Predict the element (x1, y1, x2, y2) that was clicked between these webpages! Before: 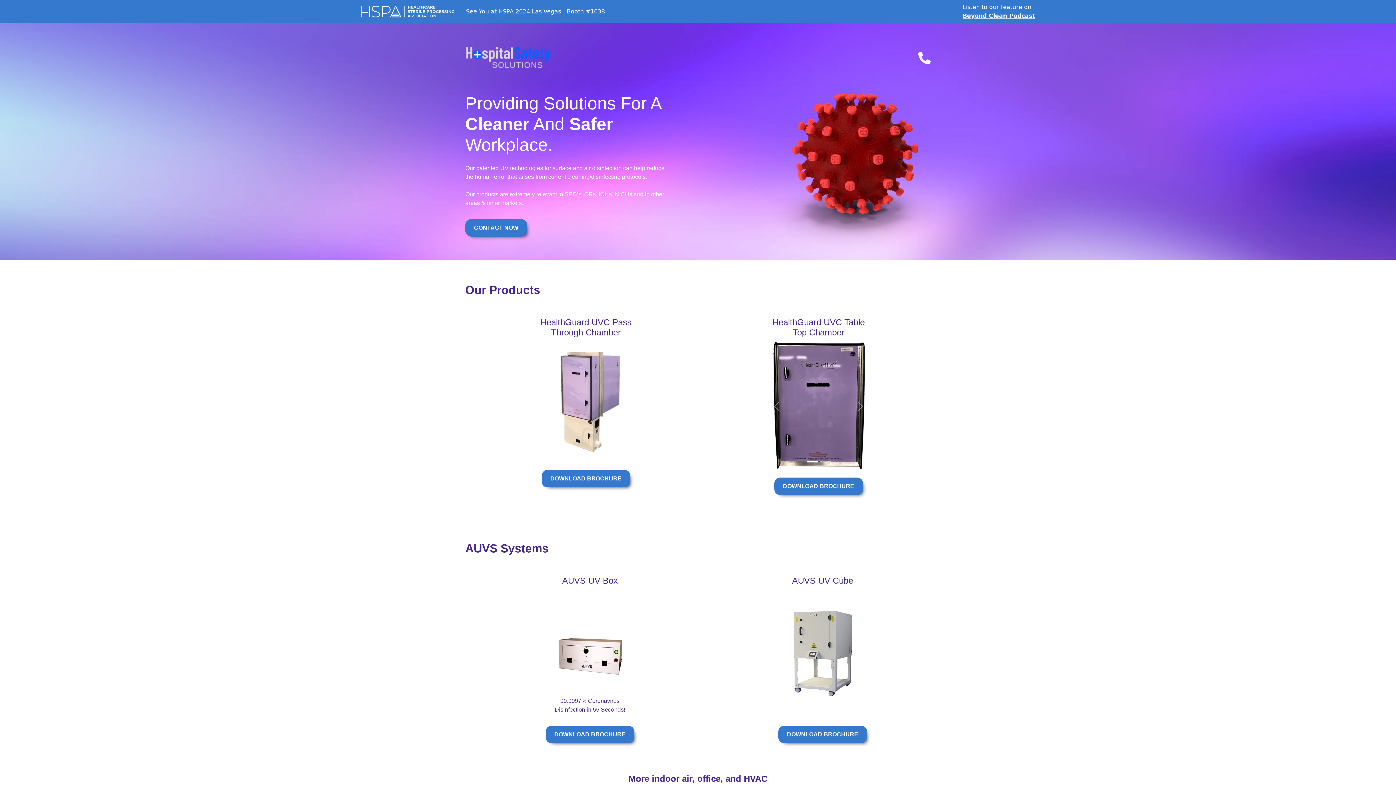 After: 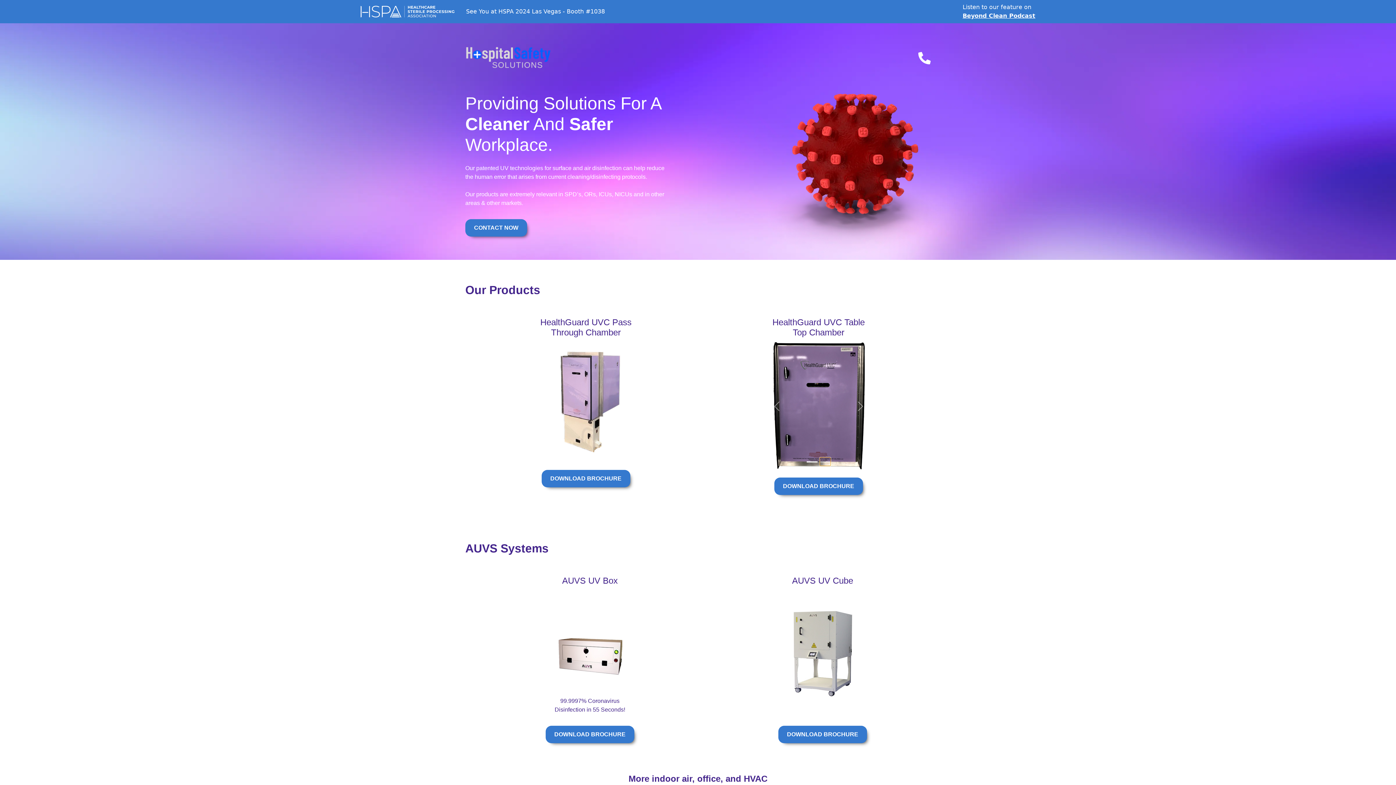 Action: label: Slide 2 bbox: (819, 457, 830, 466)